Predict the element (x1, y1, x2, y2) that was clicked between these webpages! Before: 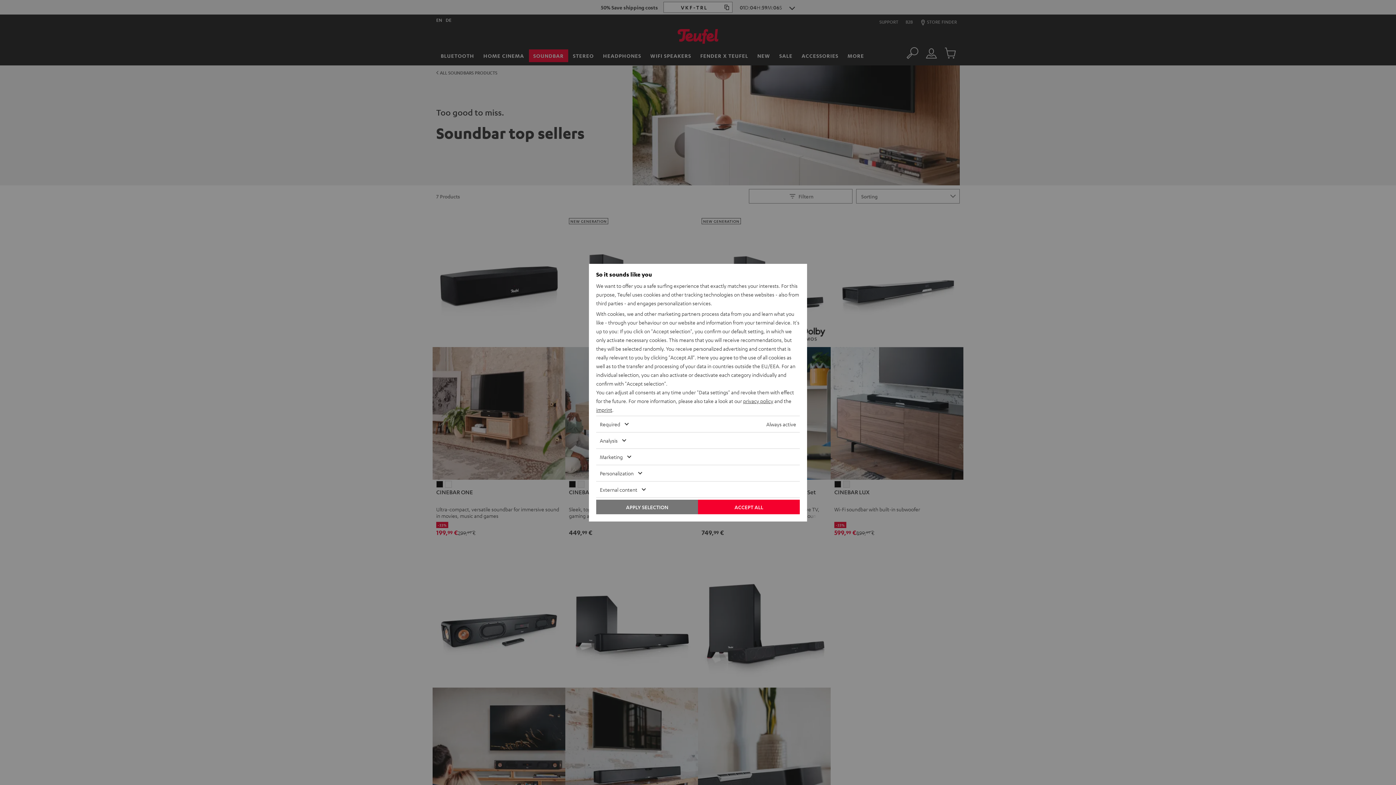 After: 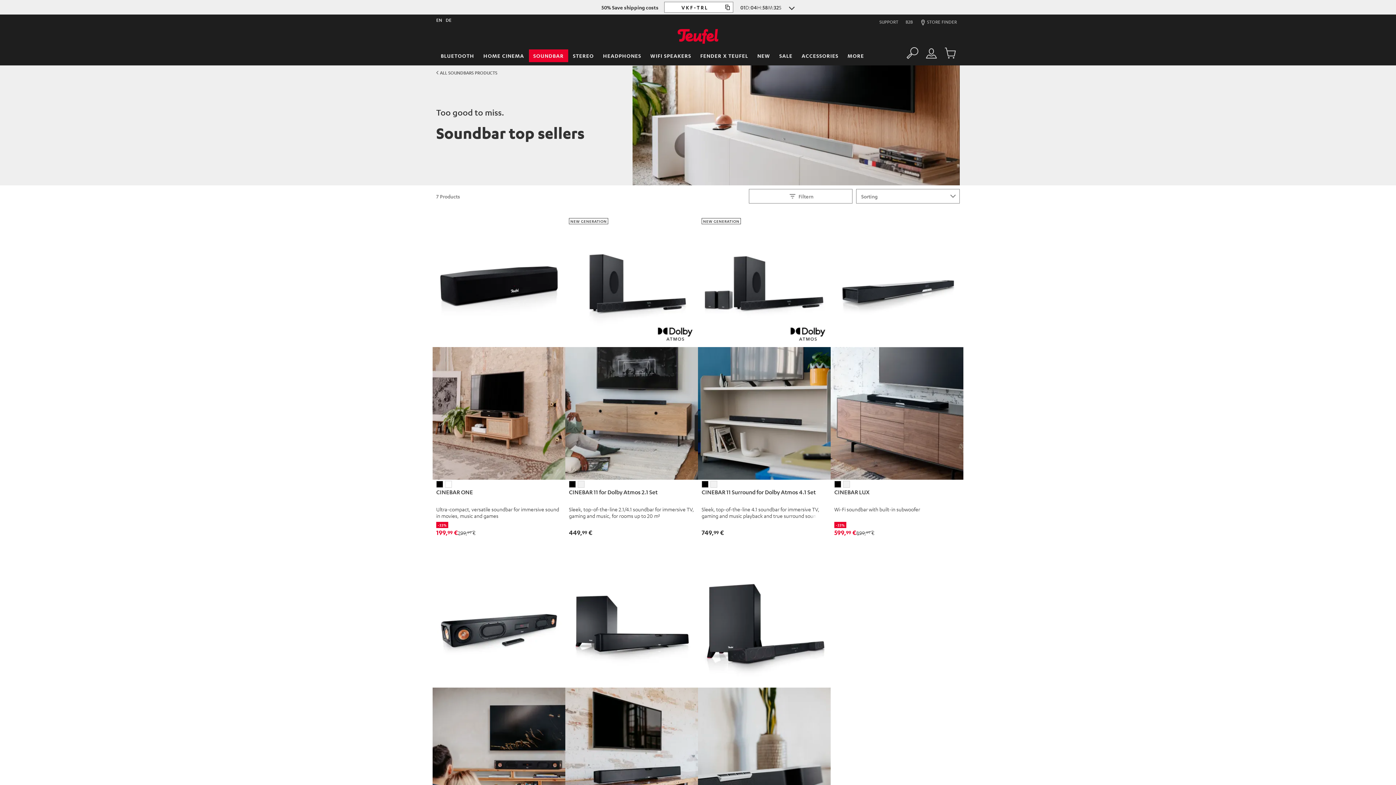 Action: bbox: (698, 499, 800, 514) label: ACCEPT ALL